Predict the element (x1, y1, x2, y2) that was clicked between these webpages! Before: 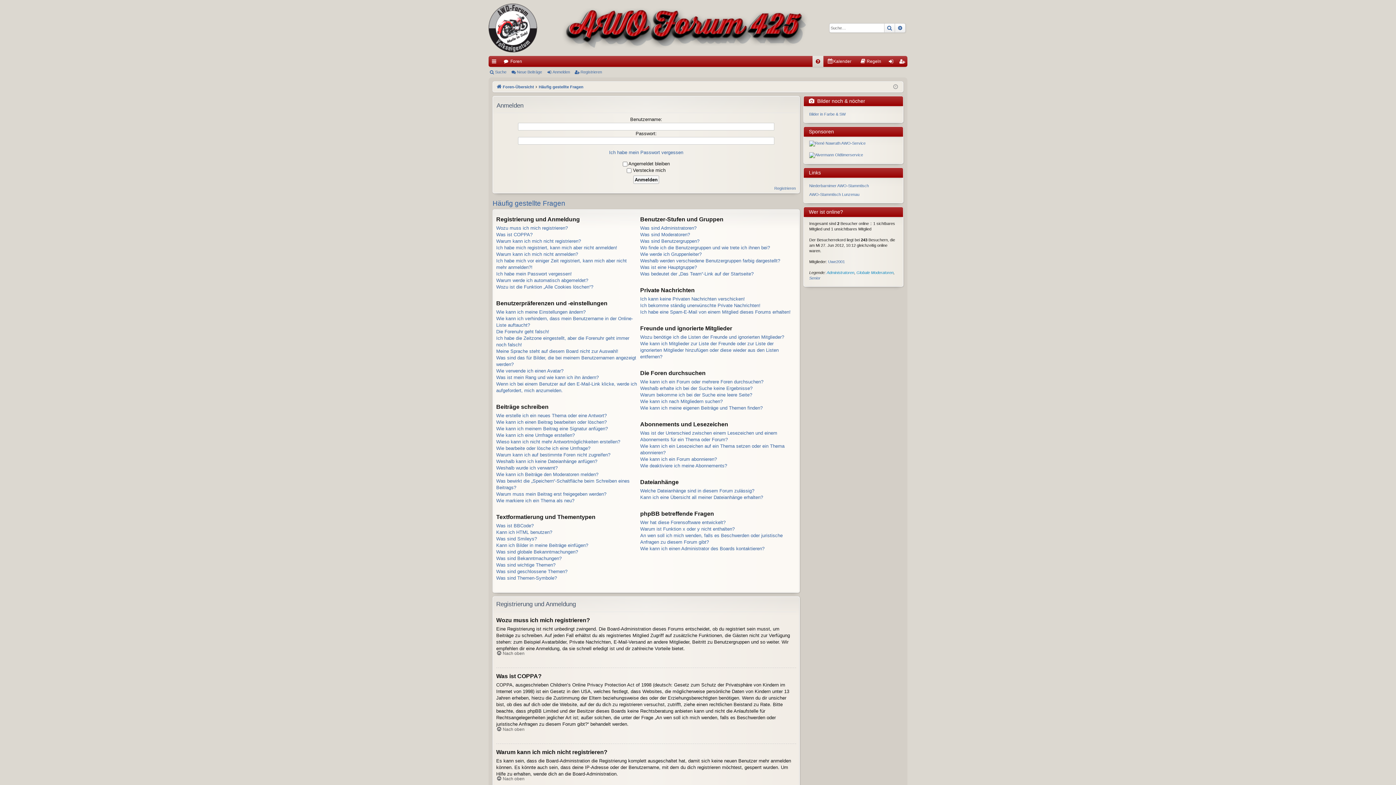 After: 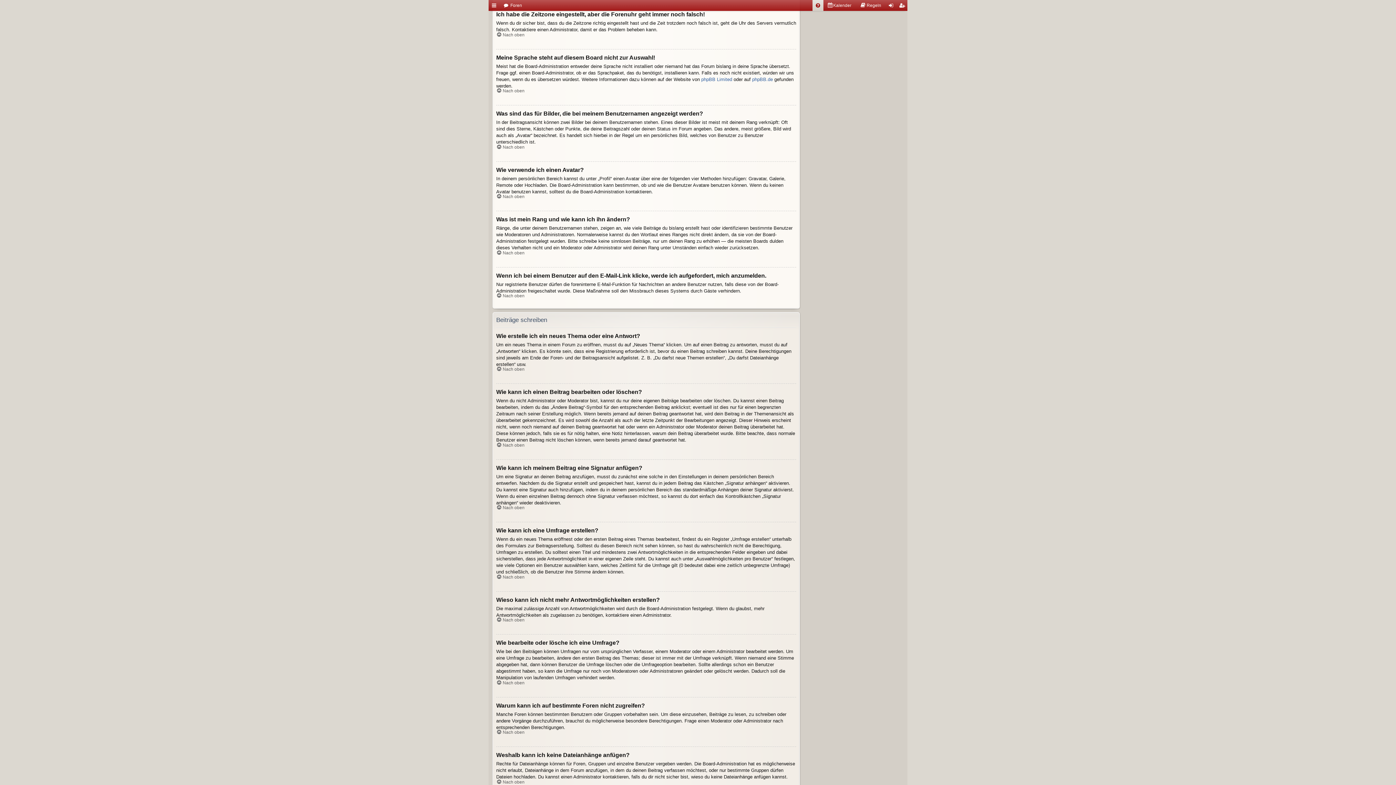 Action: bbox: (496, 335, 637, 348) label: Ich habe die Zeitzone eingestellt, aber die Forenuhr geht immer noch falsch!